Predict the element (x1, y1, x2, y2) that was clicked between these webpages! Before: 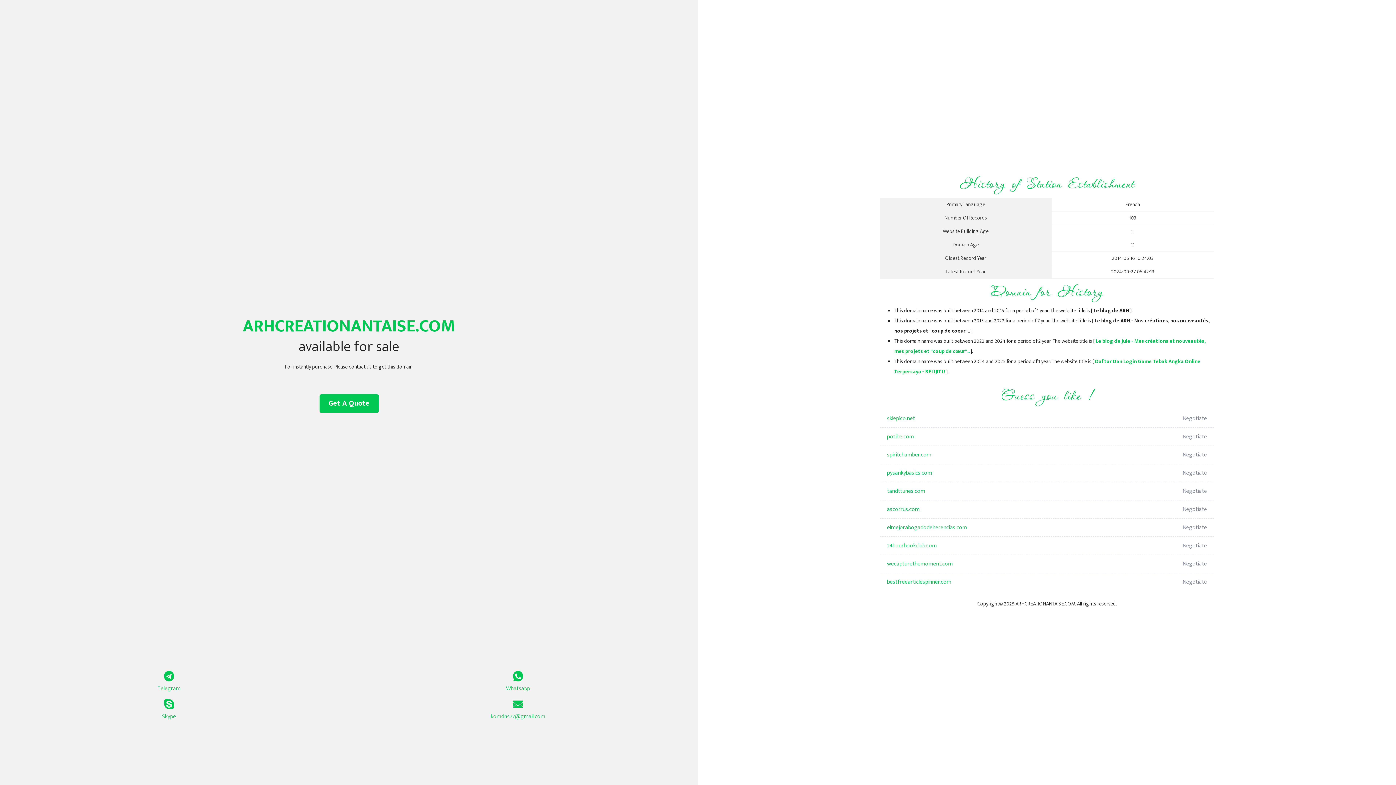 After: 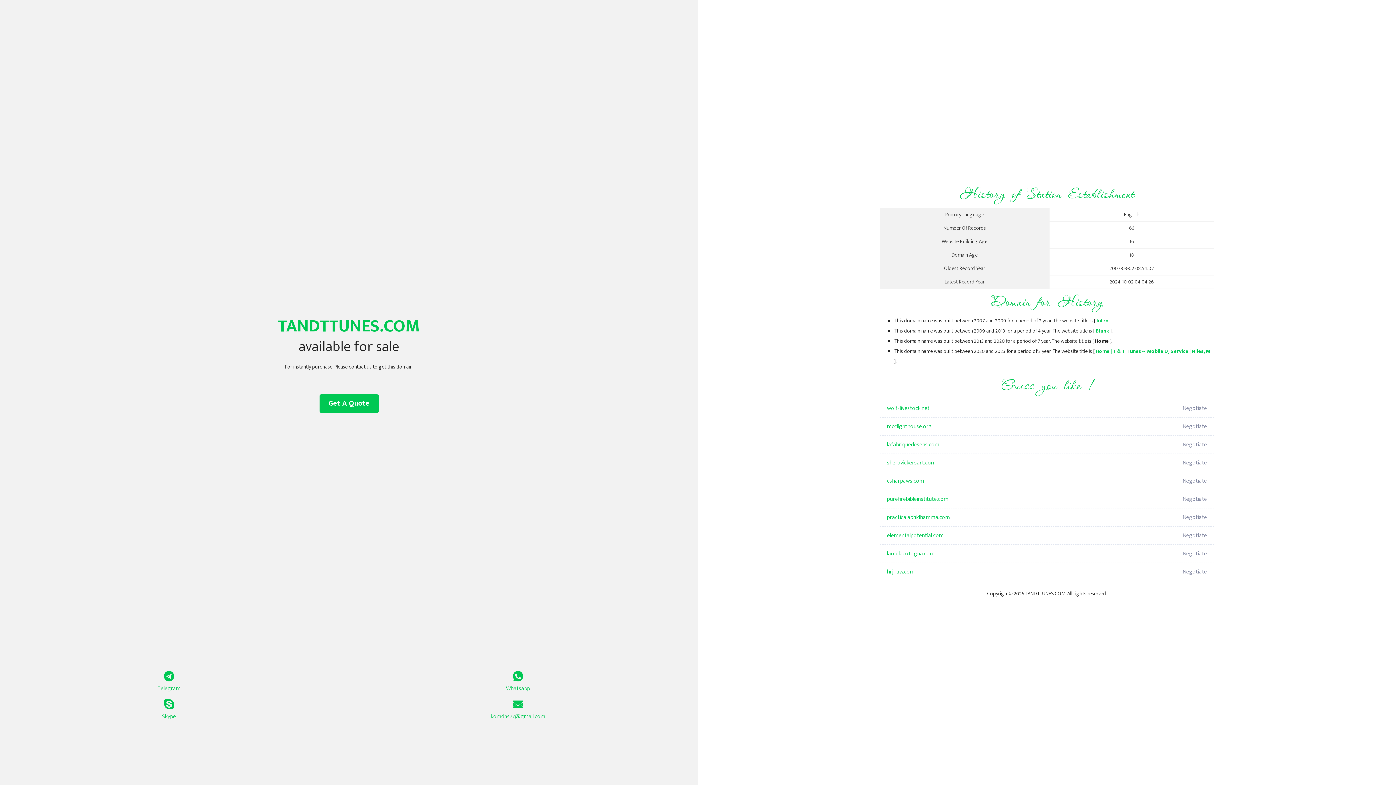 Action: label: tandttunes.com bbox: (887, 482, 1098, 500)